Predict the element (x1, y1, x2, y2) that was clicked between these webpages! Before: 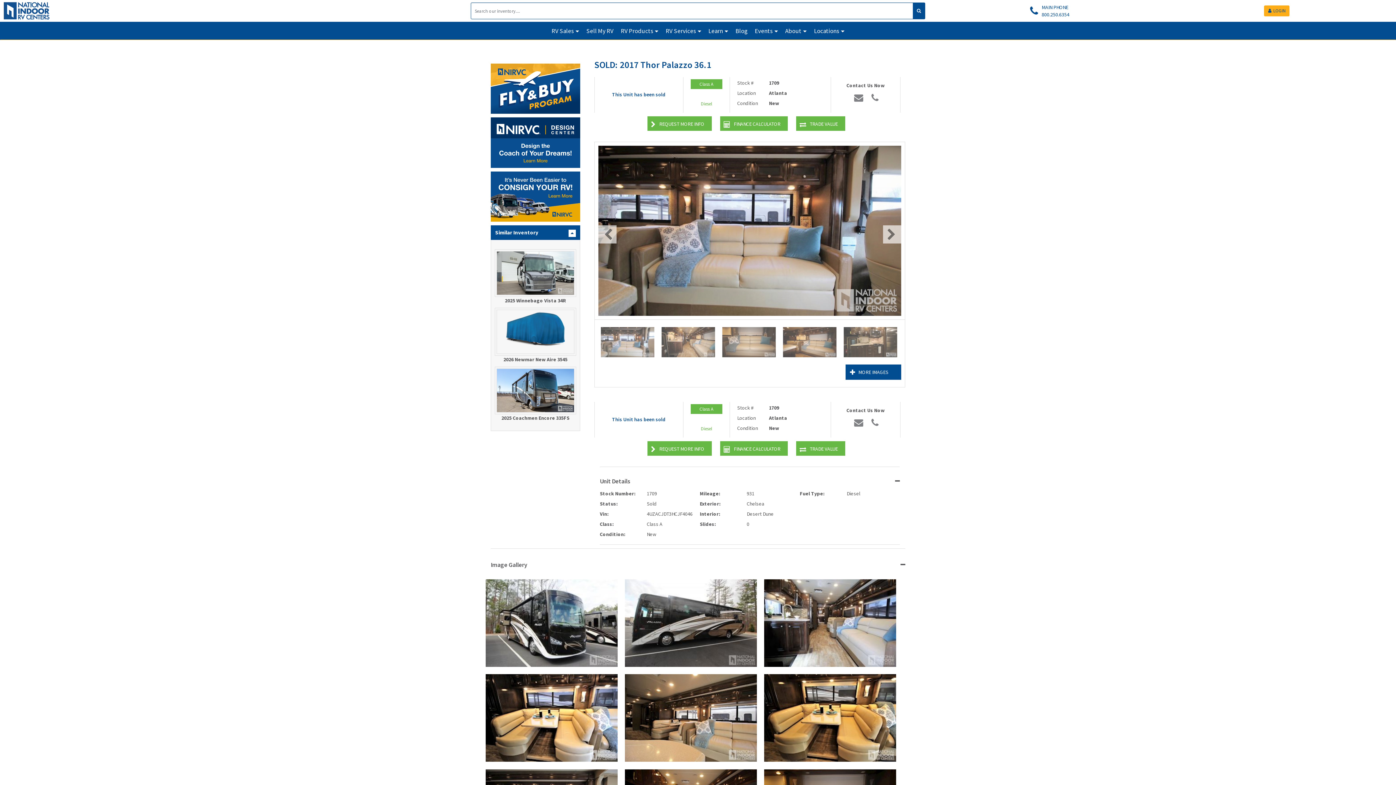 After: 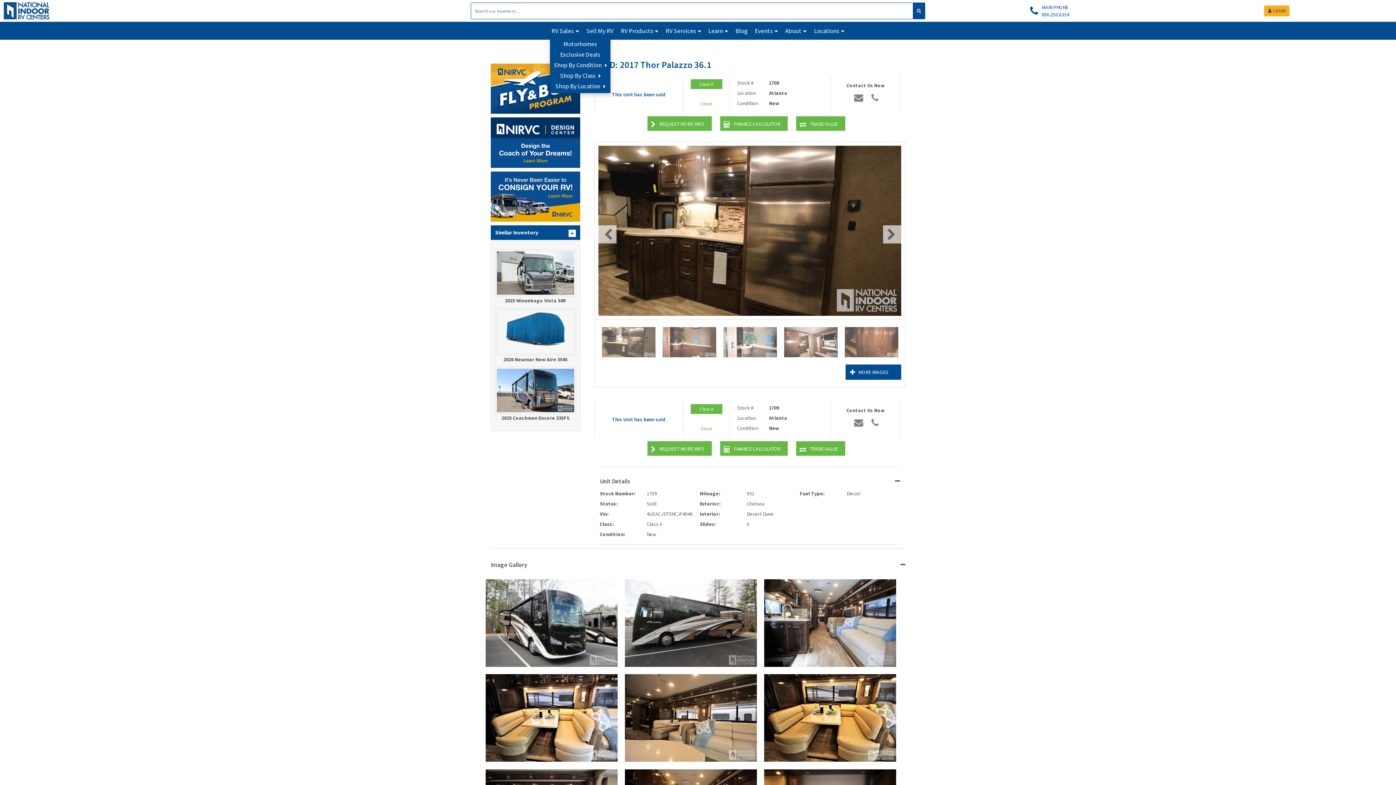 Action: label: RV Sales bbox: (549, 25, 580, 36)